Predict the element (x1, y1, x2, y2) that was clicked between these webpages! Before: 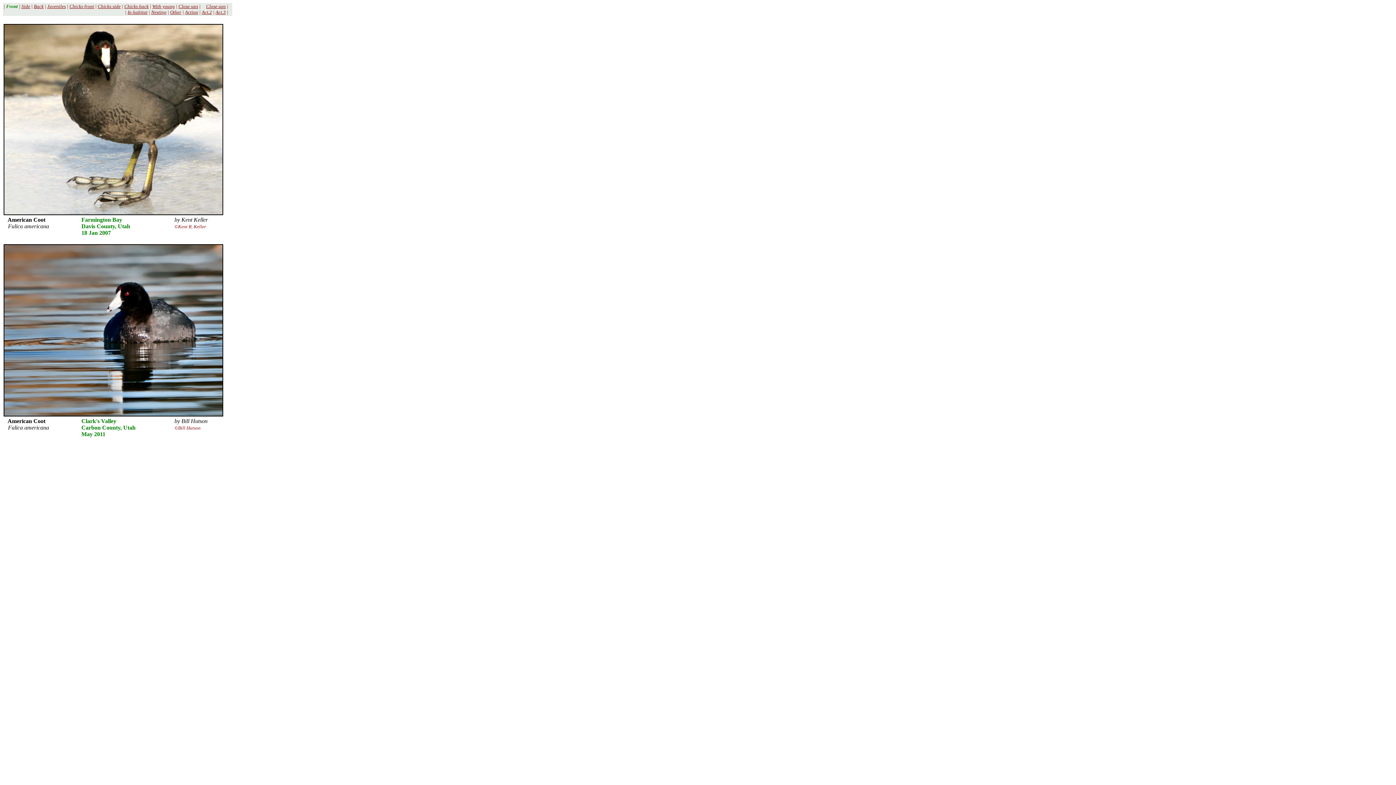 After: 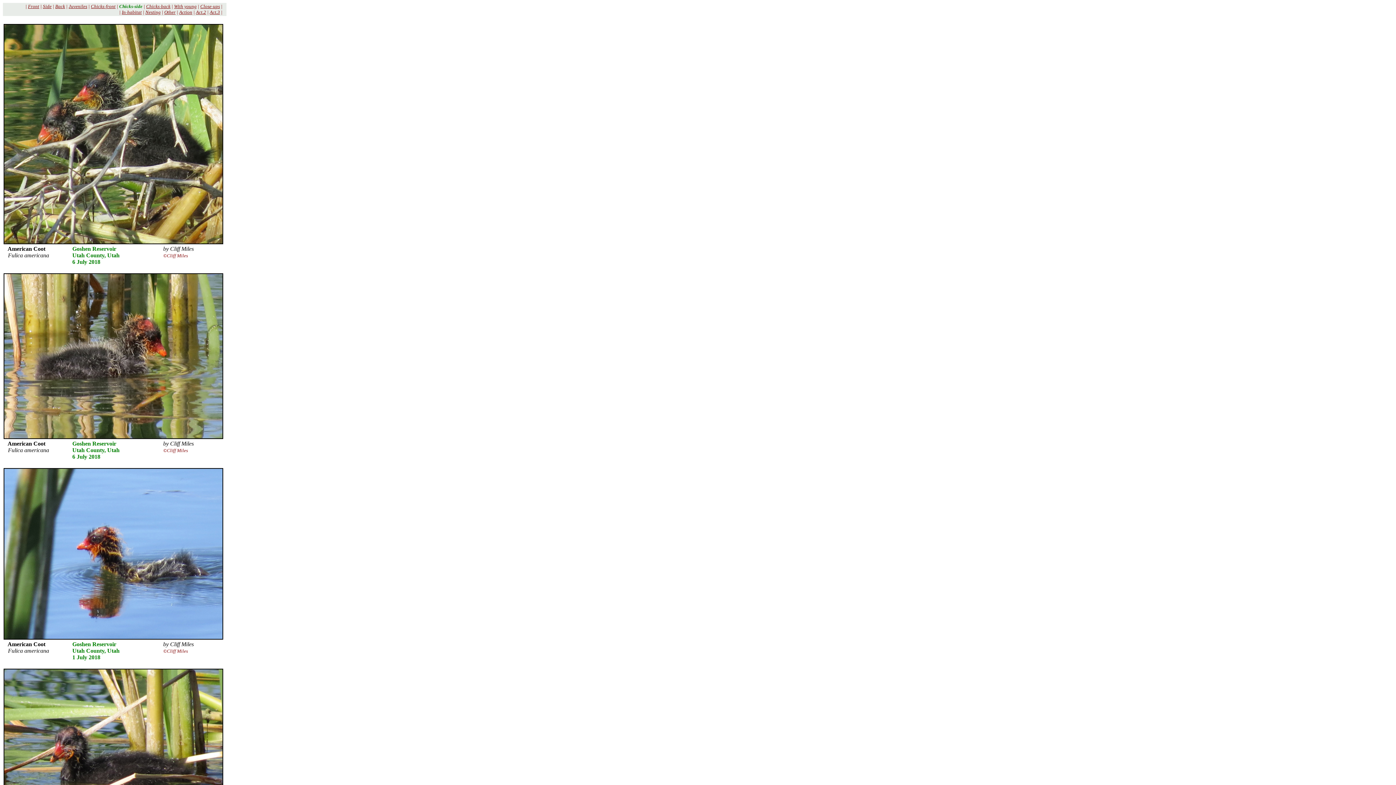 Action: label: Chicks-side bbox: (97, 3, 120, 9)